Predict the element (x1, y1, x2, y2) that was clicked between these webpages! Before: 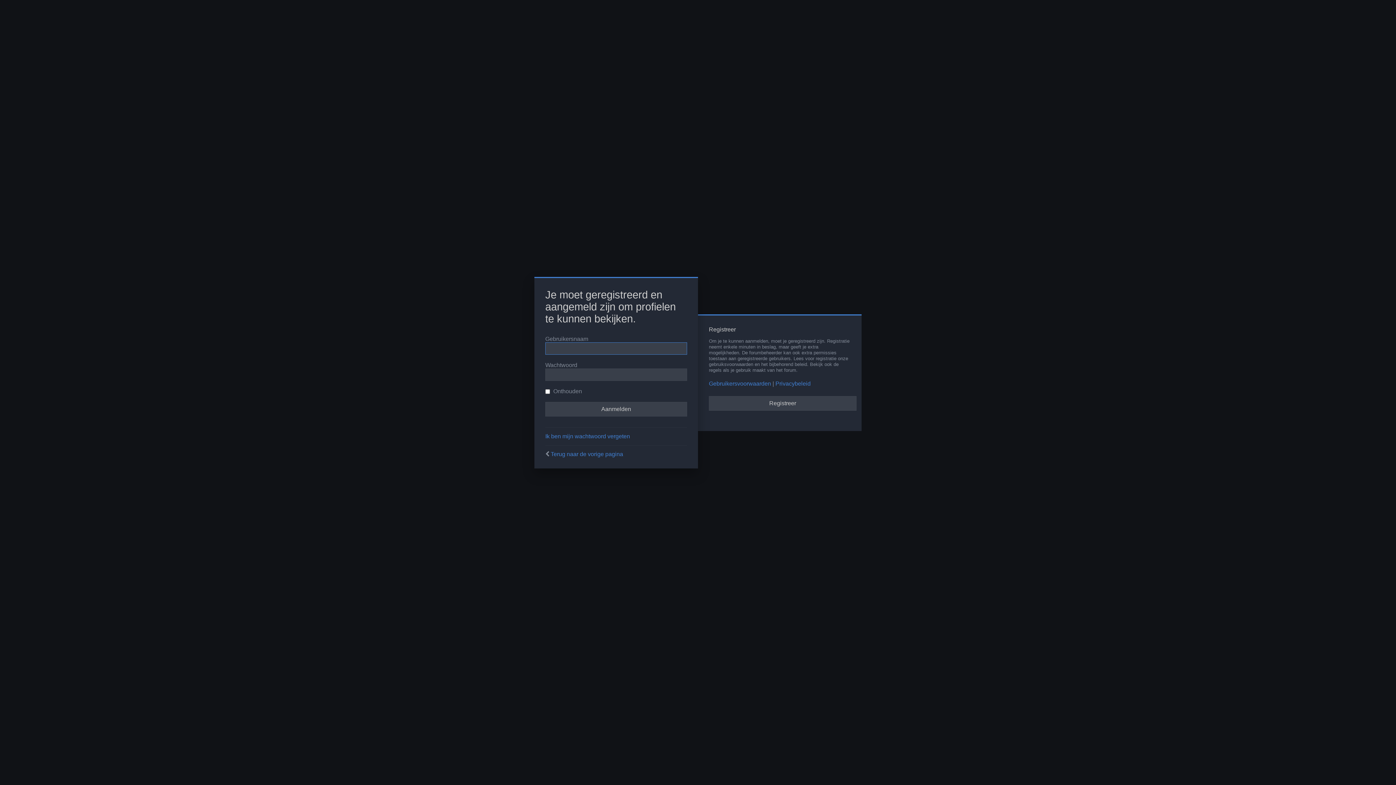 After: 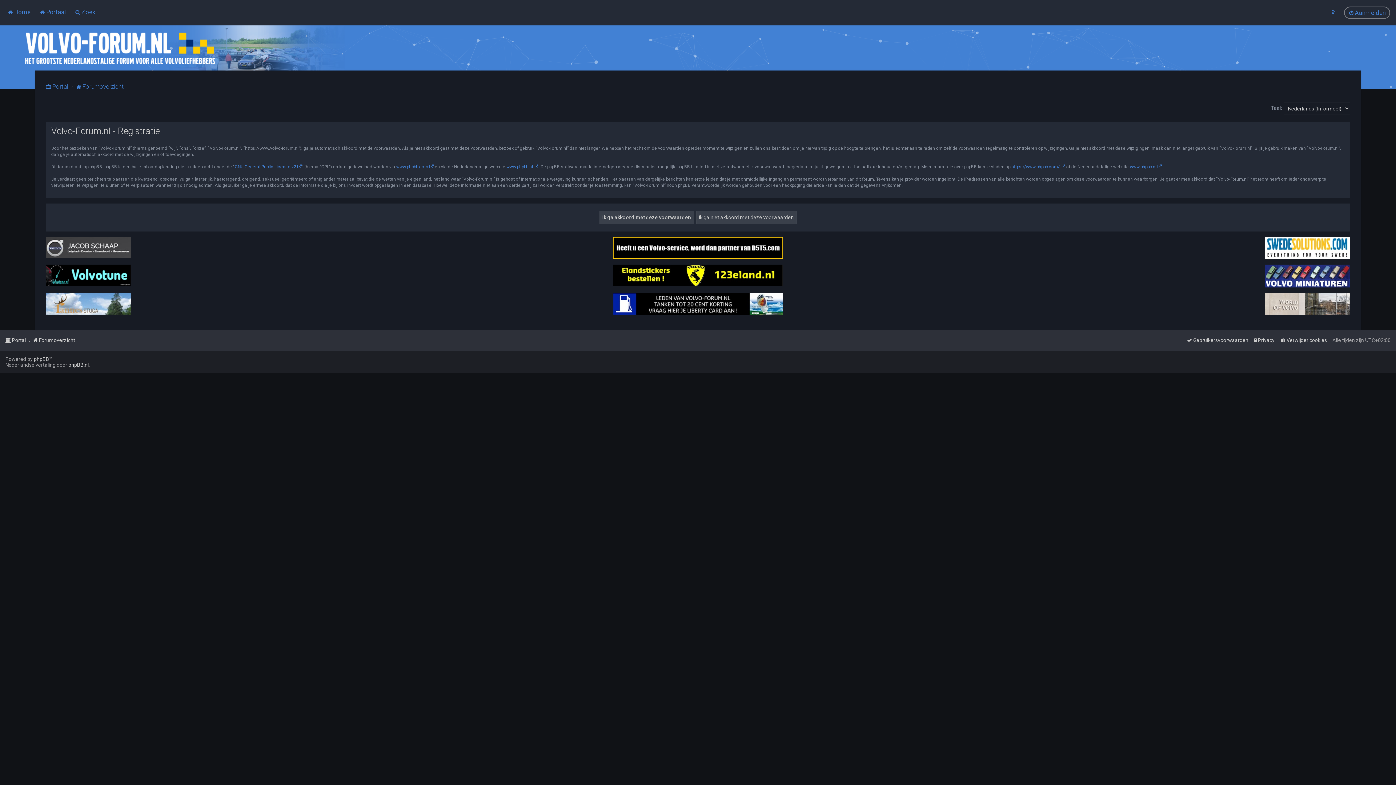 Action: bbox: (709, 396, 856, 410) label: Registreer